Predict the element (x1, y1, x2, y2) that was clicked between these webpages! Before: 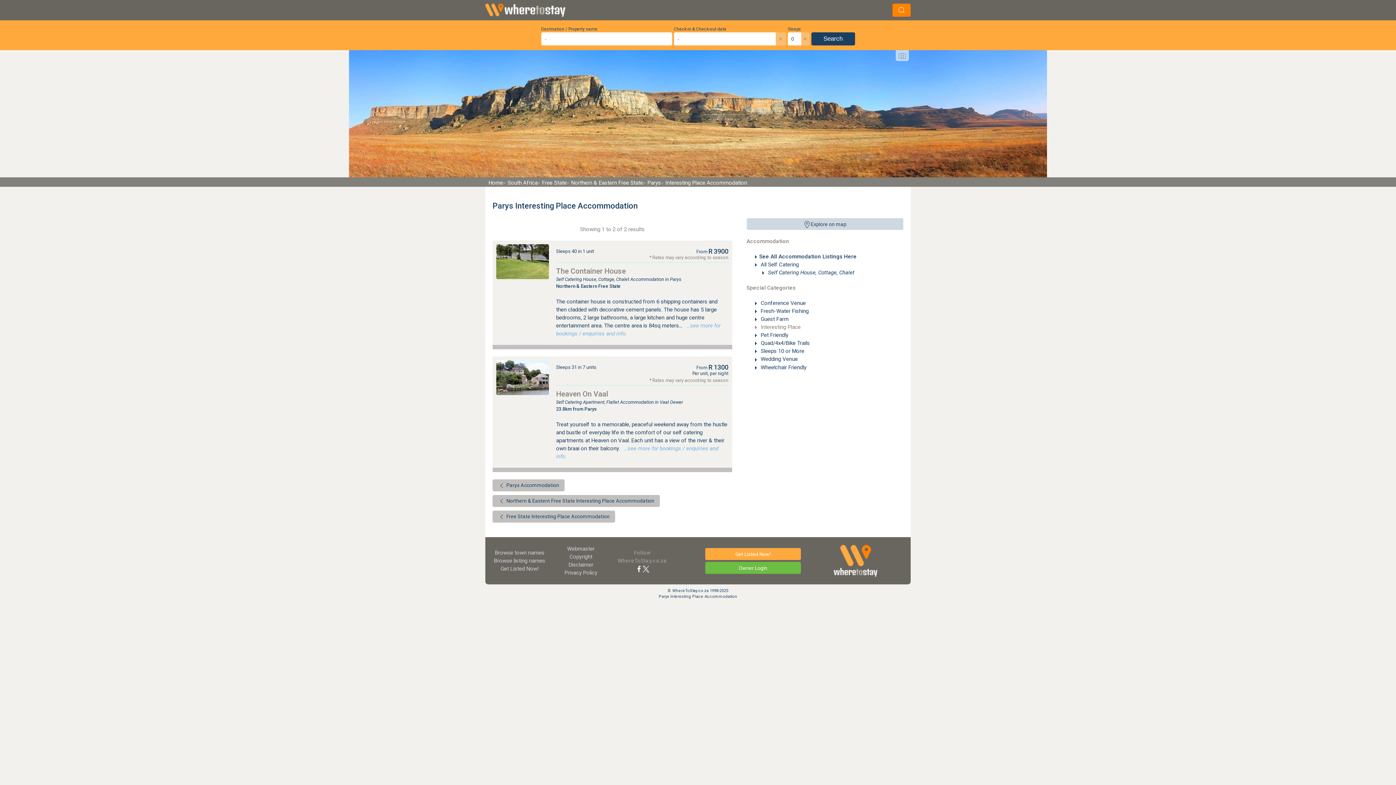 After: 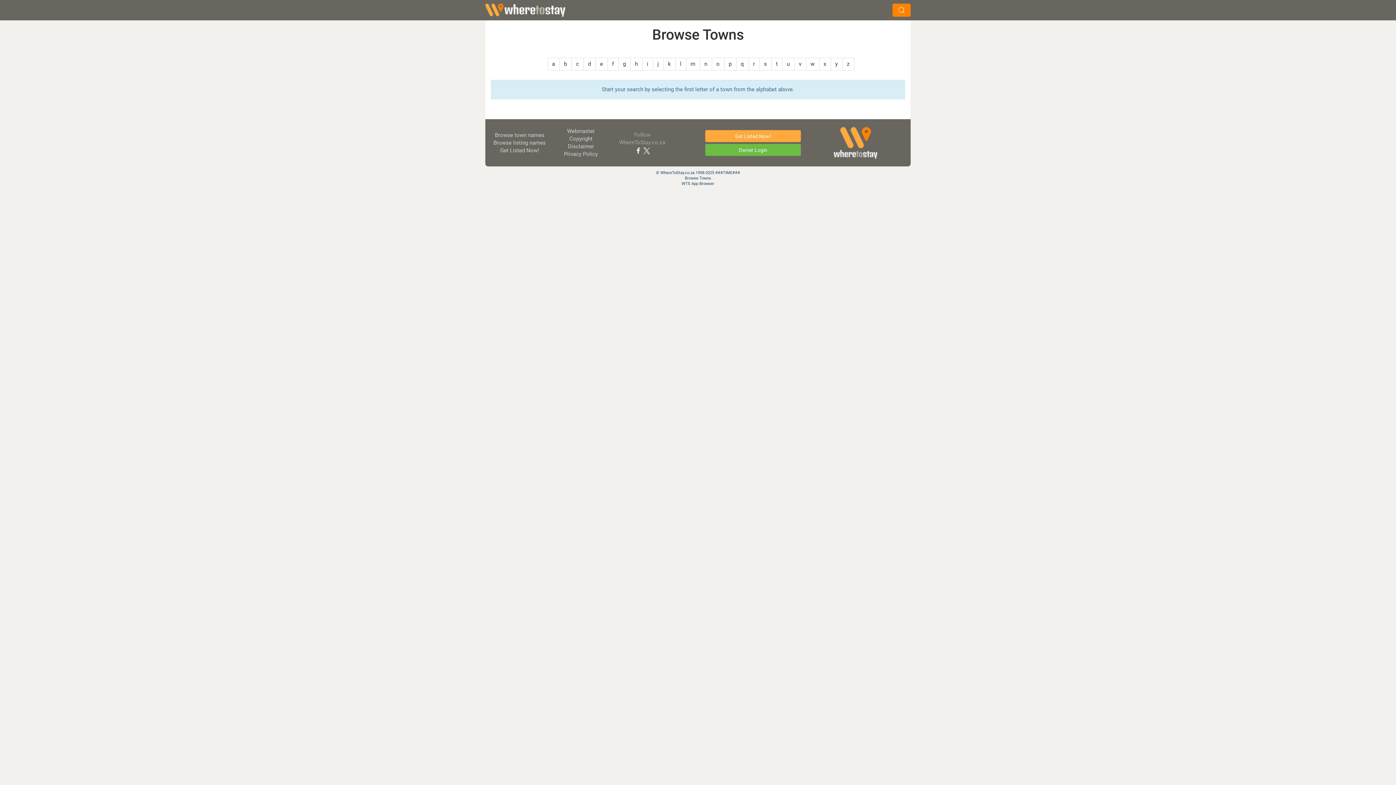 Action: label: Browse town names bbox: (495, 549, 544, 556)